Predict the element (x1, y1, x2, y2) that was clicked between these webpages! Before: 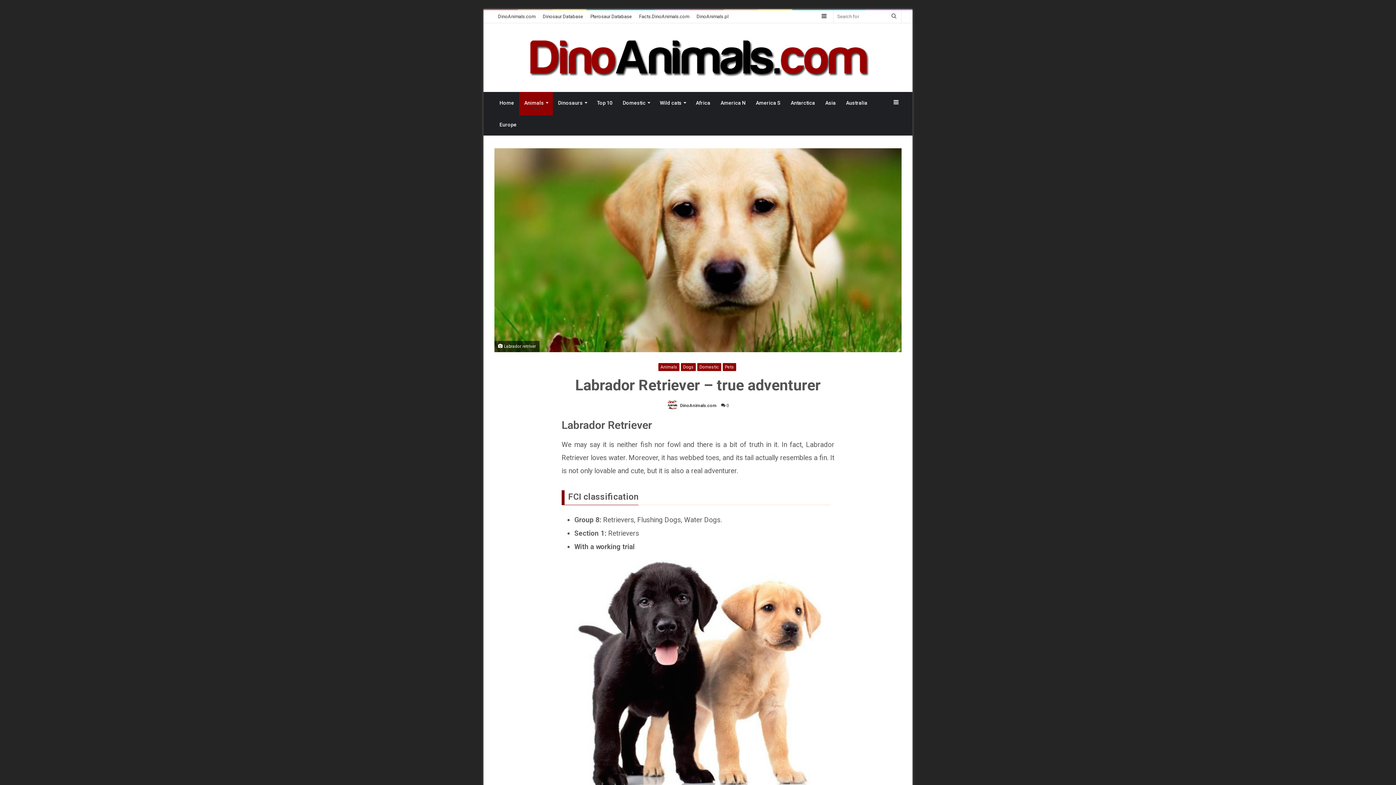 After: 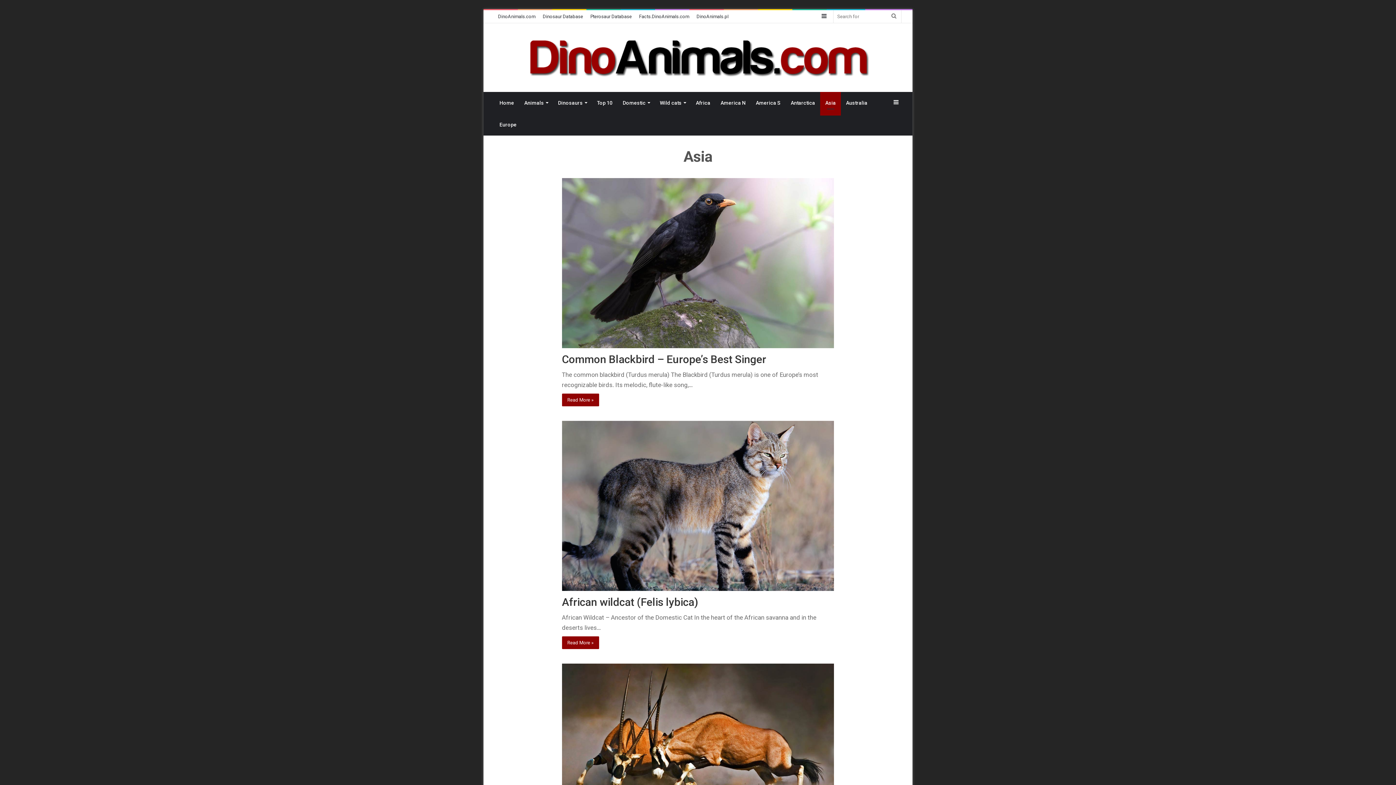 Action: bbox: (820, 92, 841, 113) label: Asia